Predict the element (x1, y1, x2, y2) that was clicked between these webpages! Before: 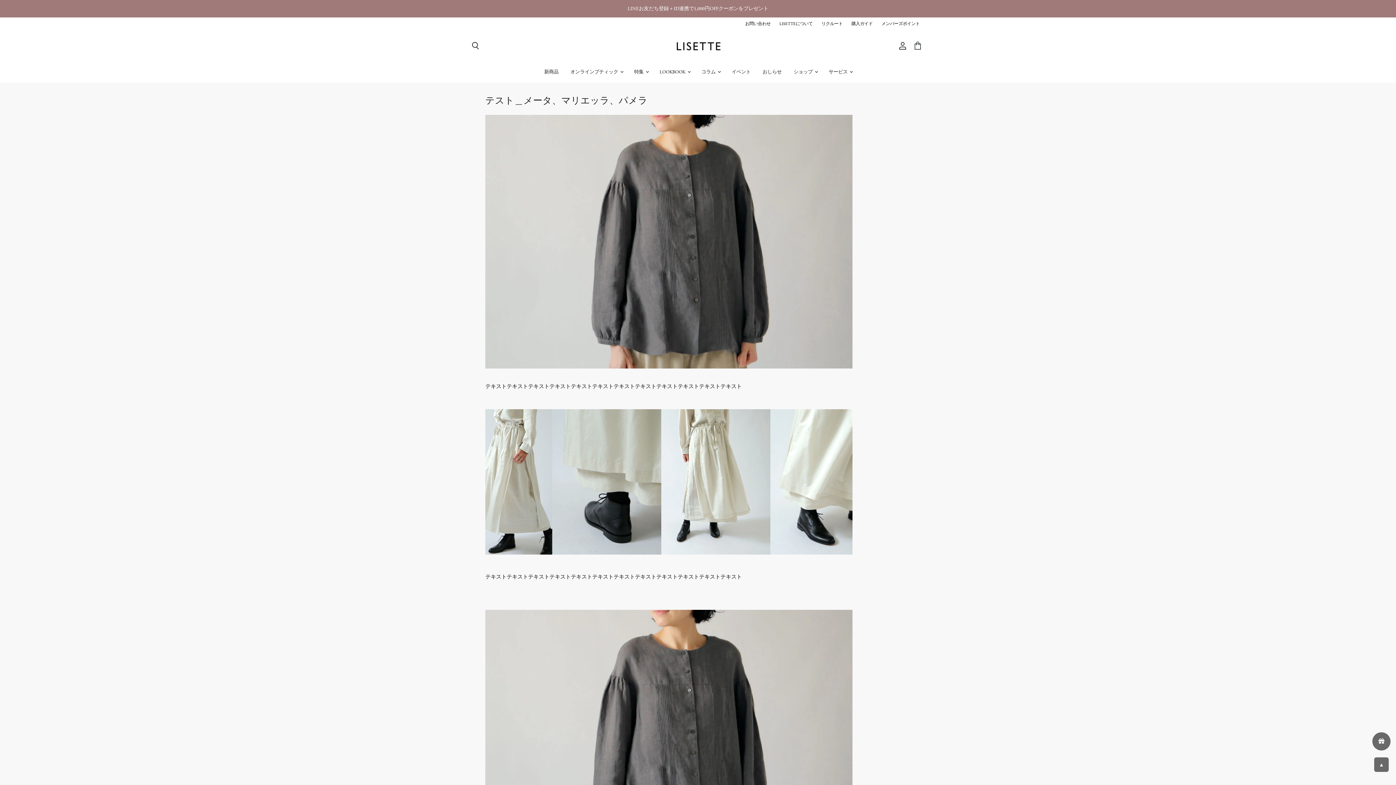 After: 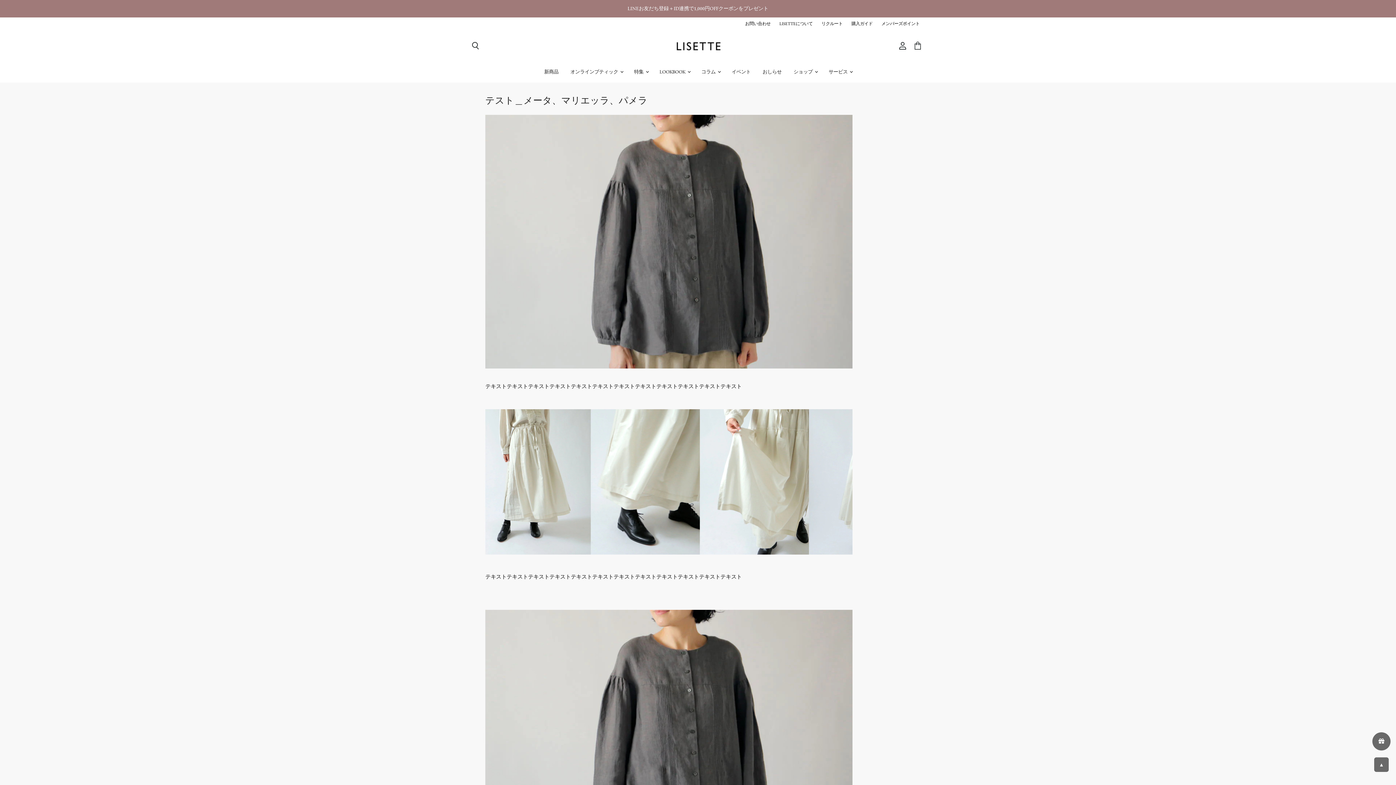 Action: label: ▲ bbox: (1374, 757, 1389, 772)